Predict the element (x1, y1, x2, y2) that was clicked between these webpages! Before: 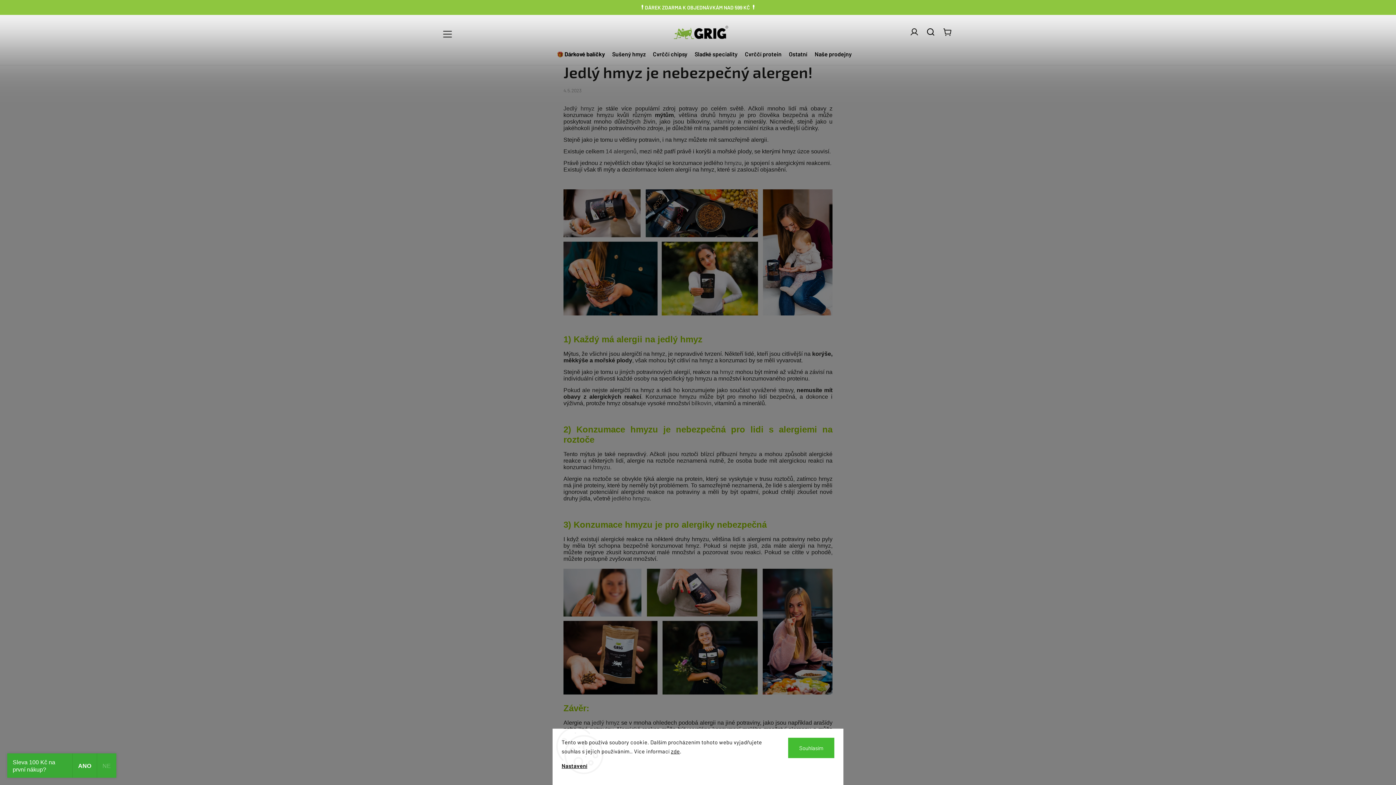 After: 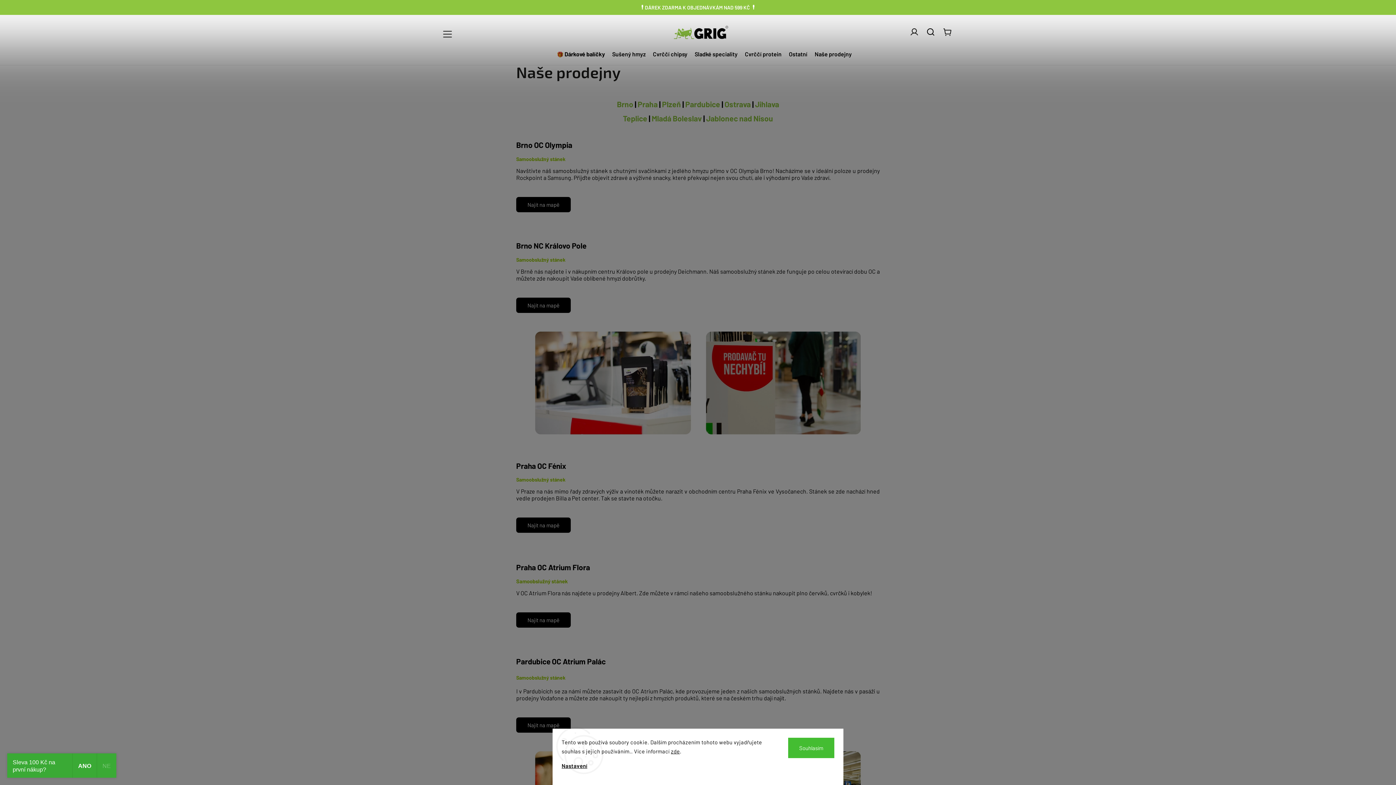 Action: bbox: (814, 50, 852, 57) label: Naše prodejny